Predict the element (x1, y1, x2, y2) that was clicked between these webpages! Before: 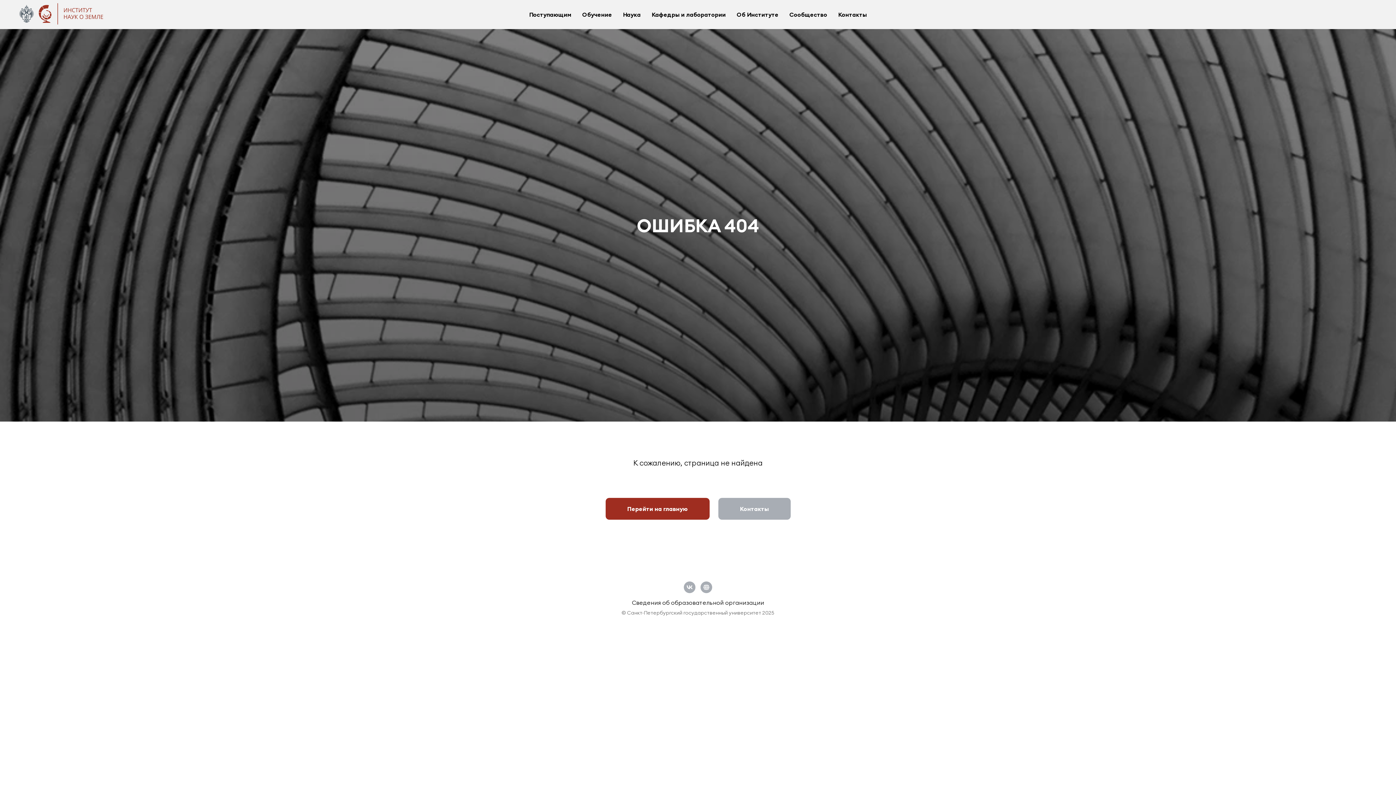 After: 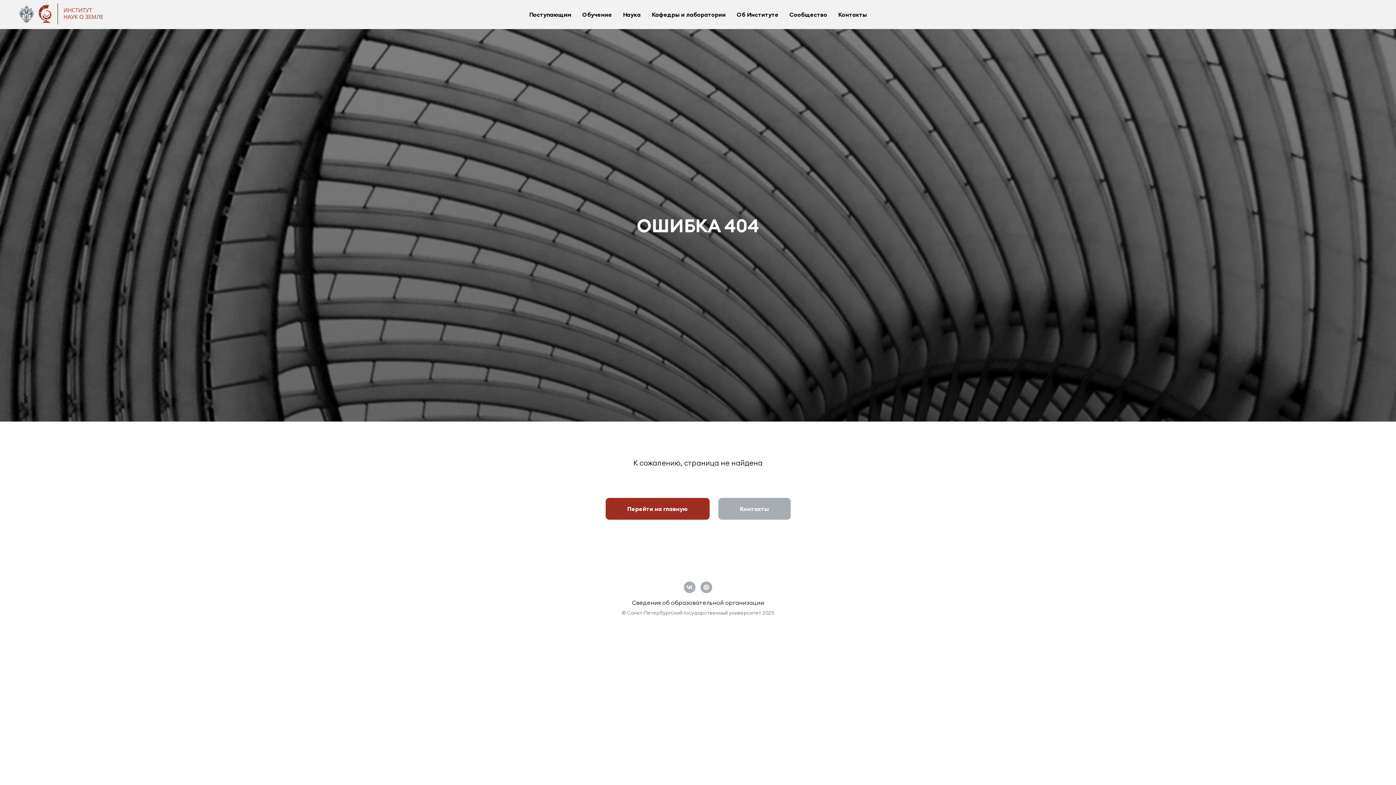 Action: label: © Санкт-Петербургский государственный университет 2025 bbox: (621, 609, 774, 616)